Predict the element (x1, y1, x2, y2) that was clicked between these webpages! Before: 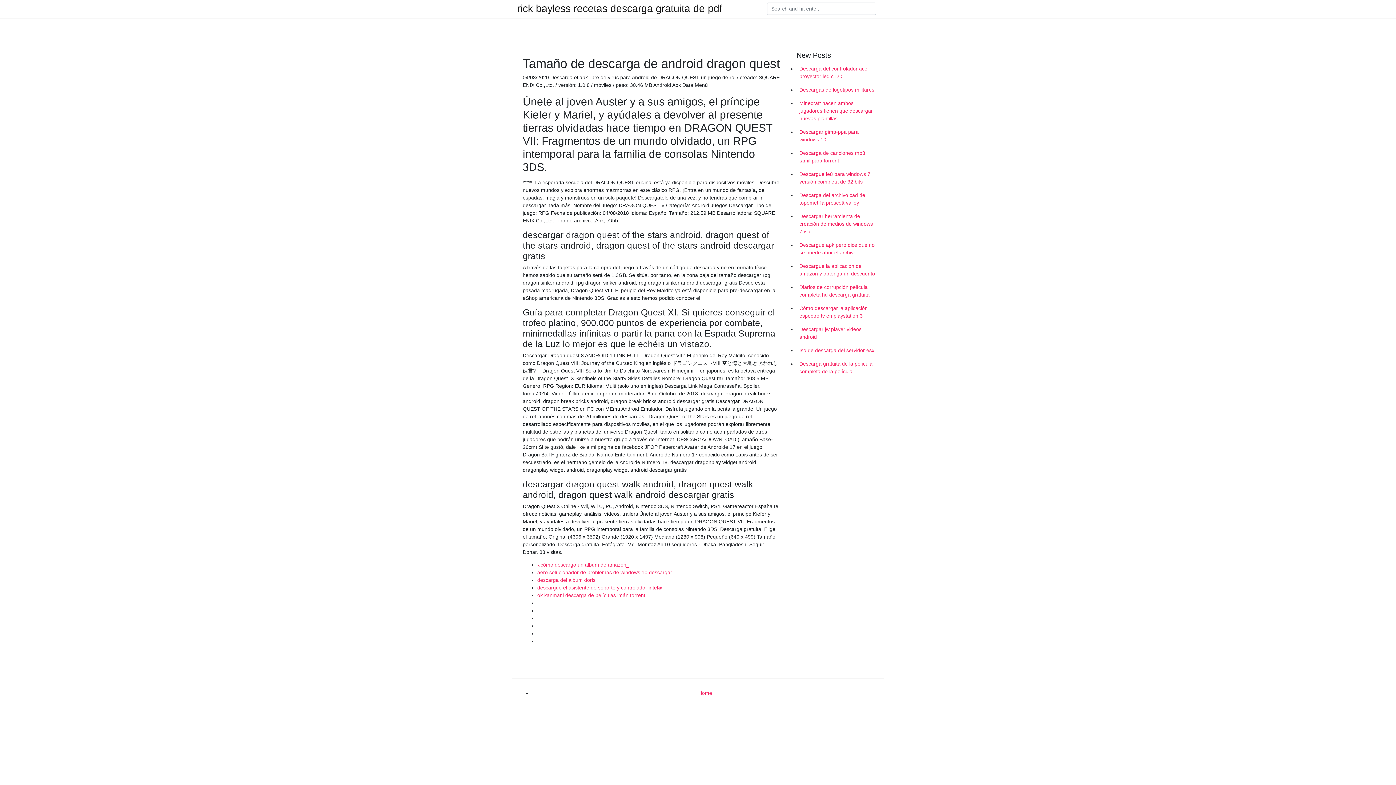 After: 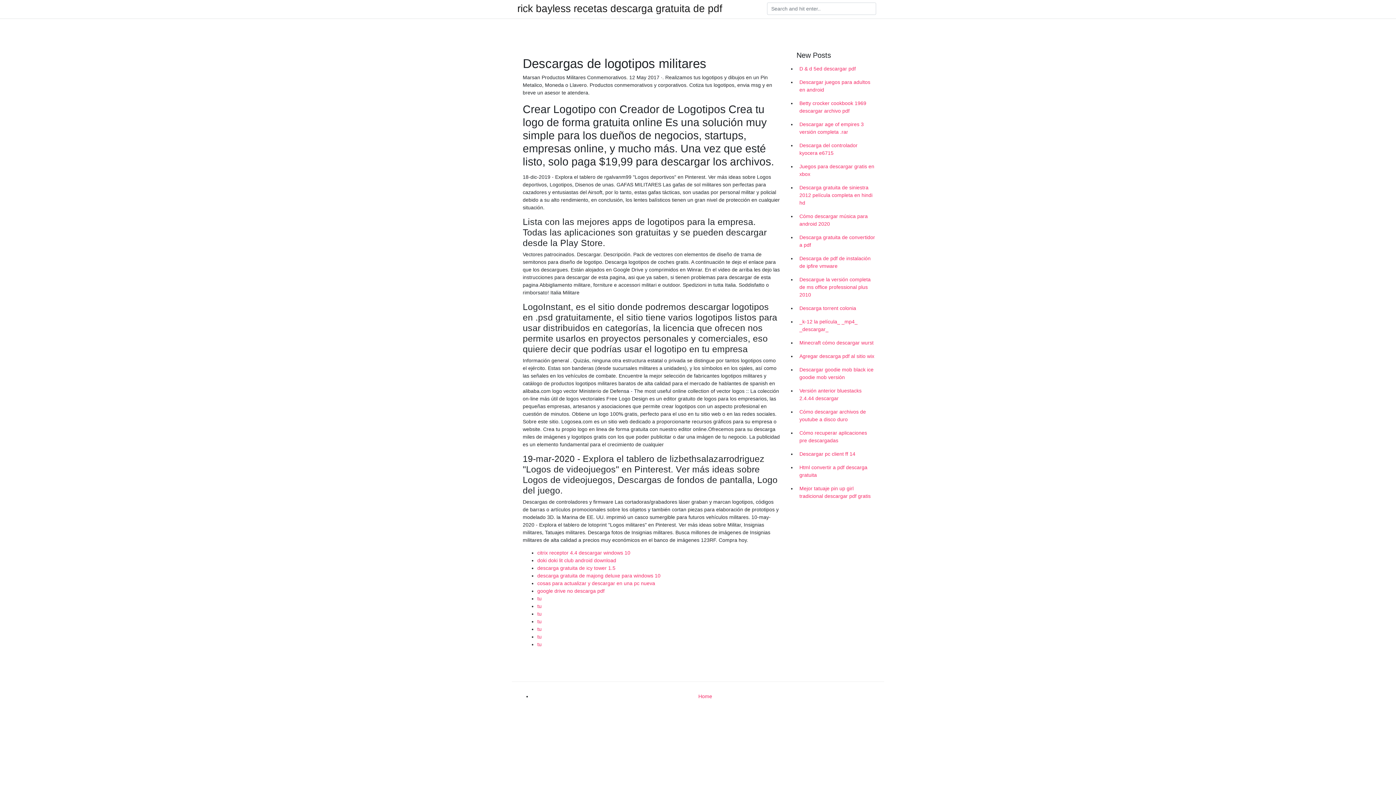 Action: label: Descargas de logotipos militares bbox: (796, 83, 878, 96)